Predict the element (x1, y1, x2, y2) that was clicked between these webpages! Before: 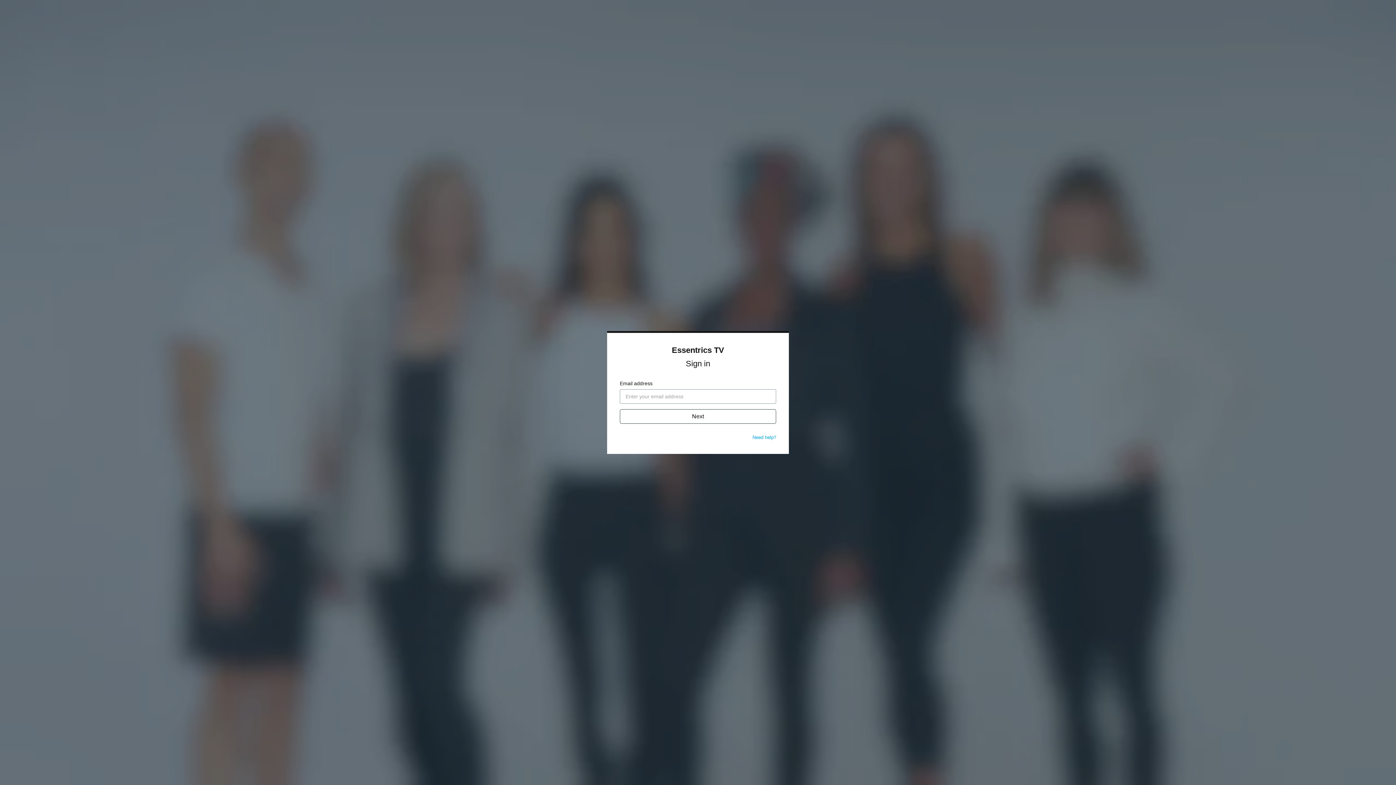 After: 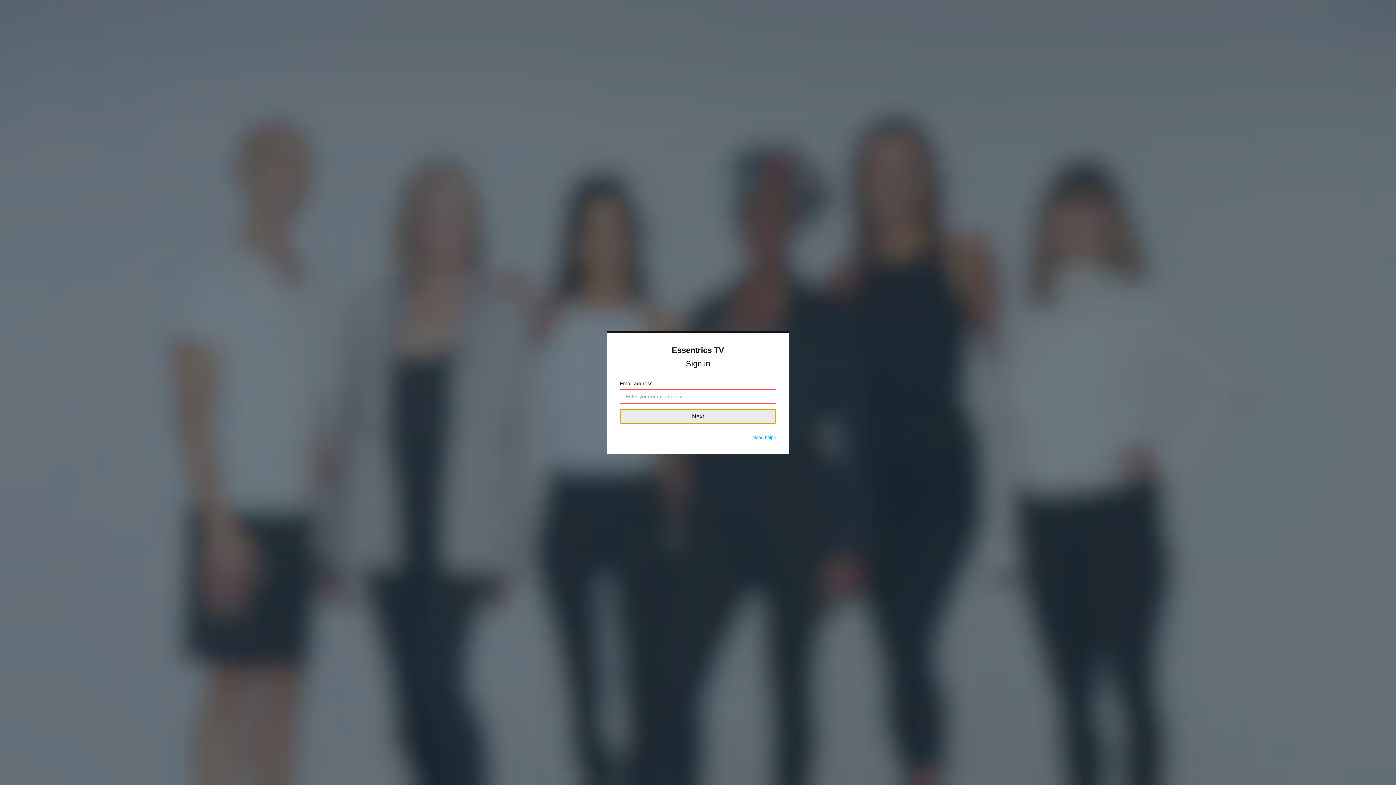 Action: label: Next bbox: (620, 409, 776, 424)